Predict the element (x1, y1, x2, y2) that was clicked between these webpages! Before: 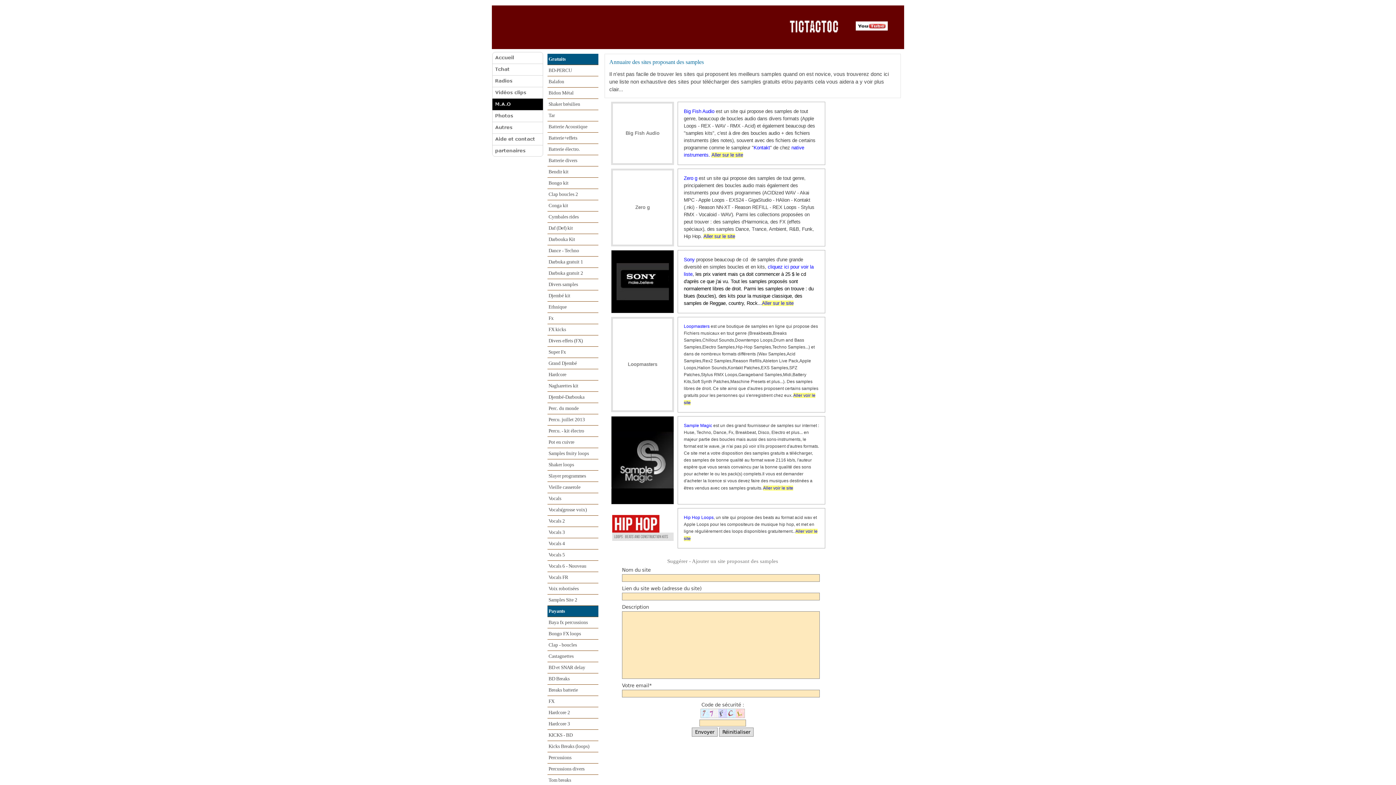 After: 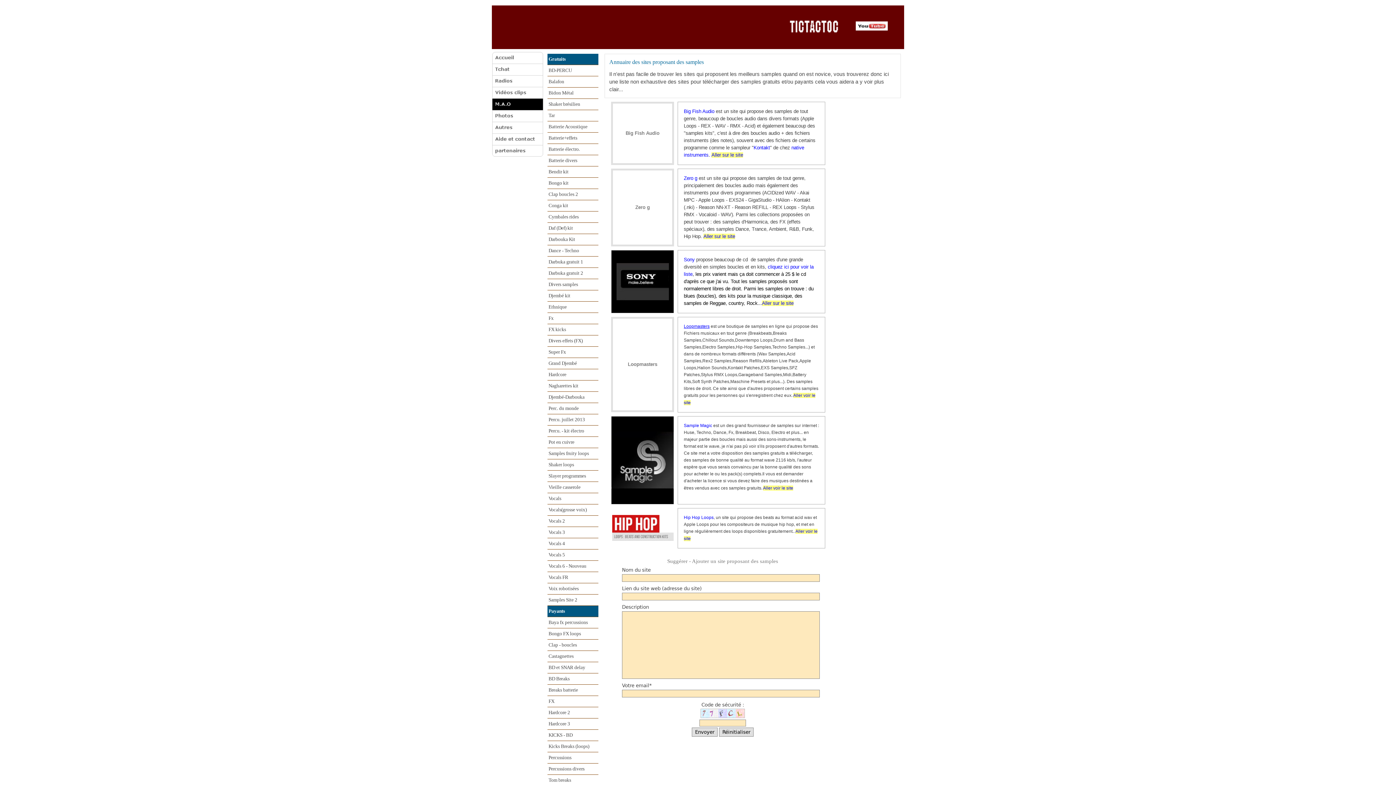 Action: bbox: (684, 324, 709, 329) label: Loopmasters